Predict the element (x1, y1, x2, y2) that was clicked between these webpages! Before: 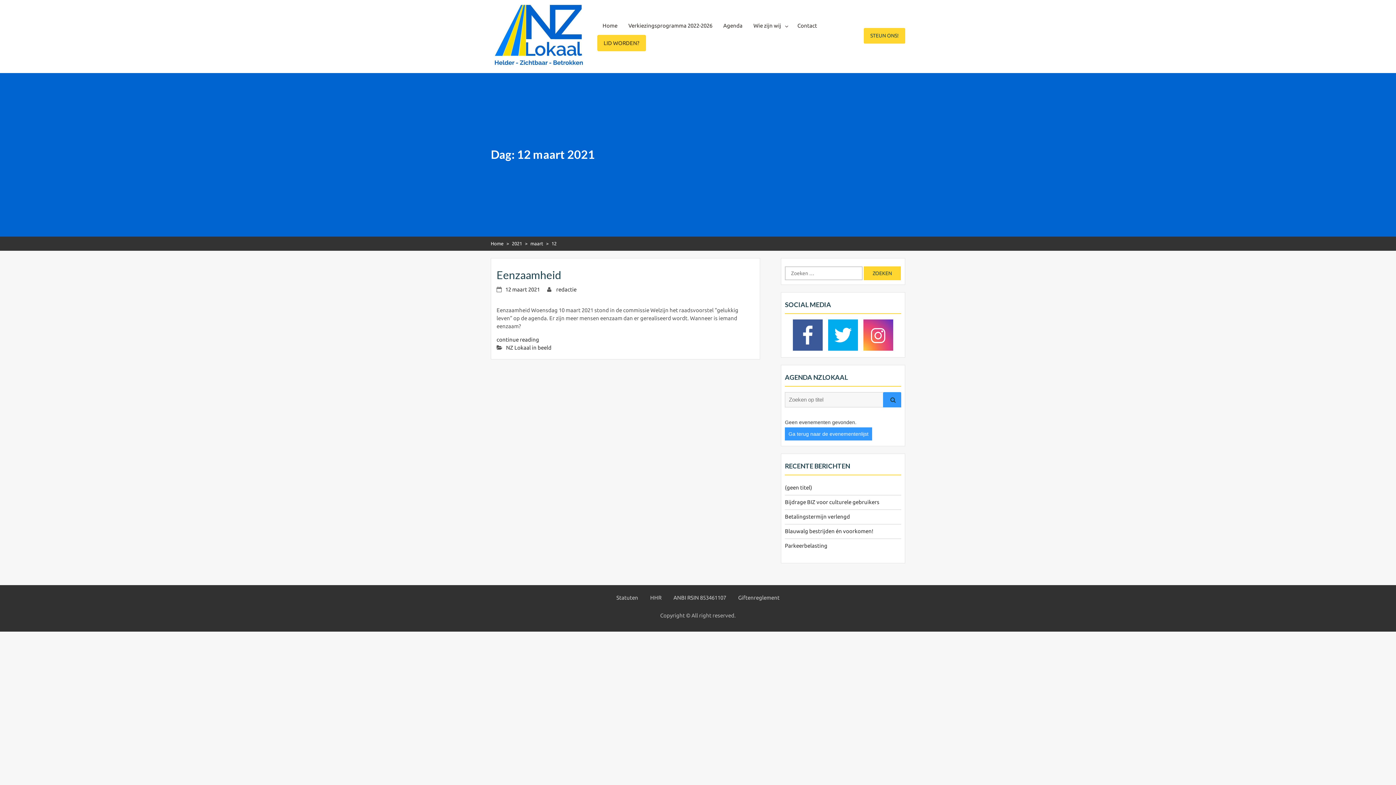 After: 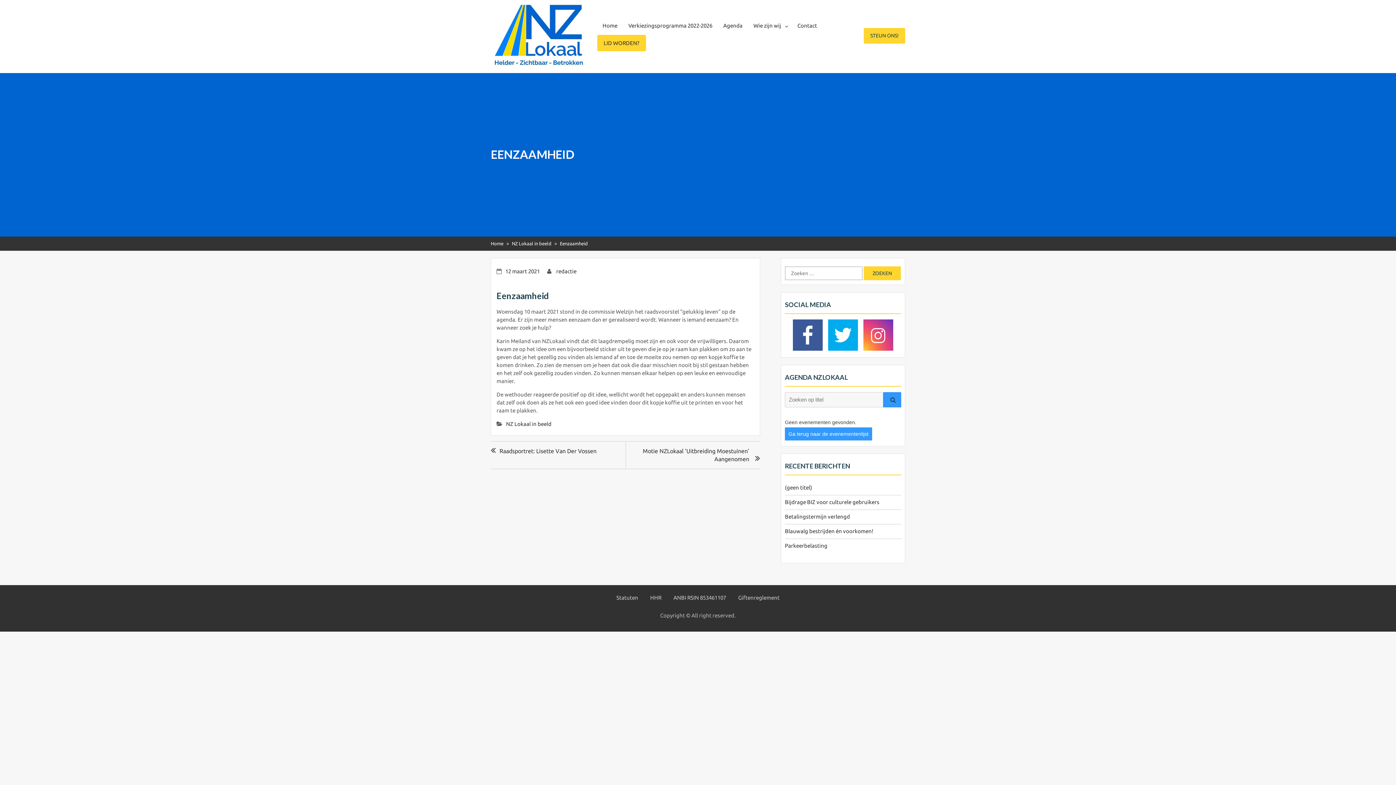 Action: bbox: (496, 336, 539, 342) label: continue reading